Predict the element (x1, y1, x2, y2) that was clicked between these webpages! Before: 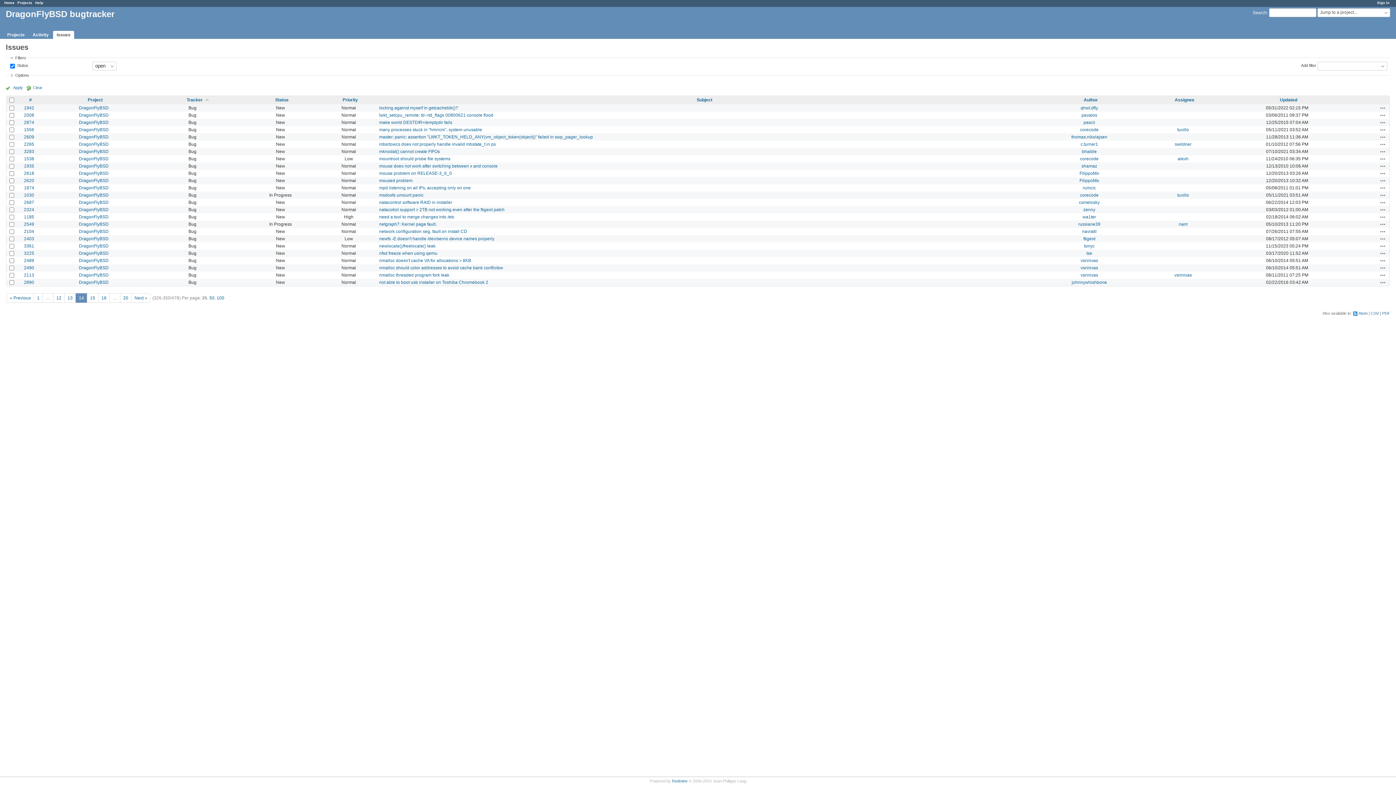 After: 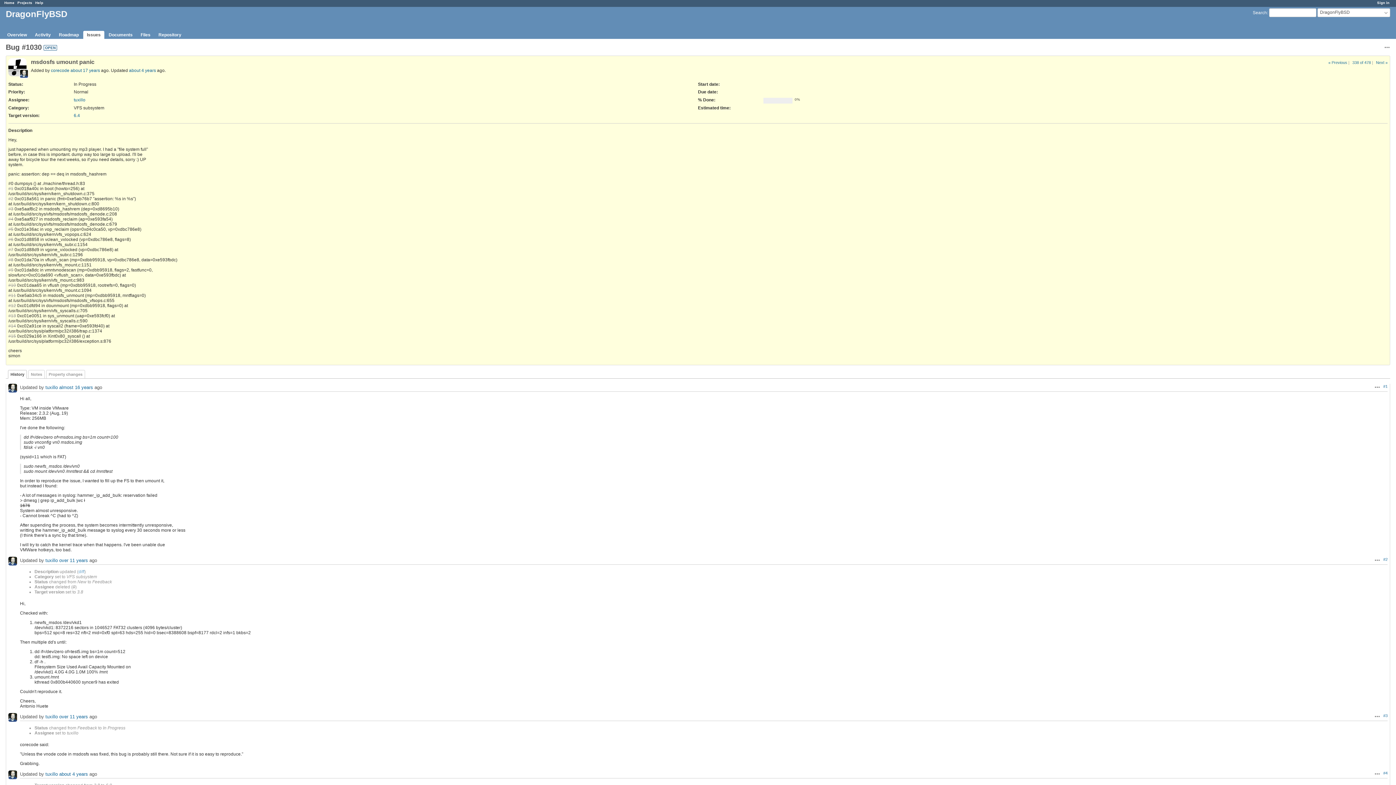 Action: label: msdosfs umount panic bbox: (379, 192, 423, 197)